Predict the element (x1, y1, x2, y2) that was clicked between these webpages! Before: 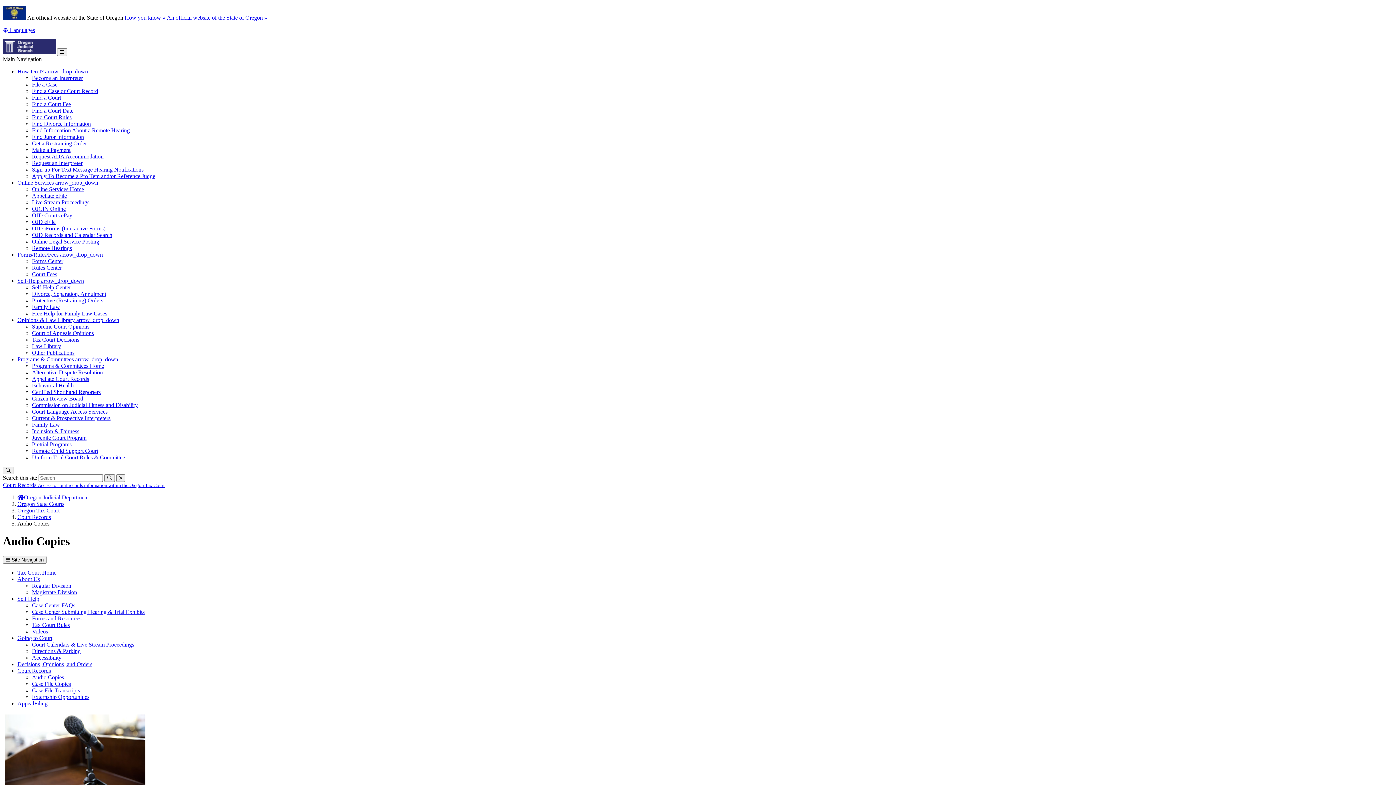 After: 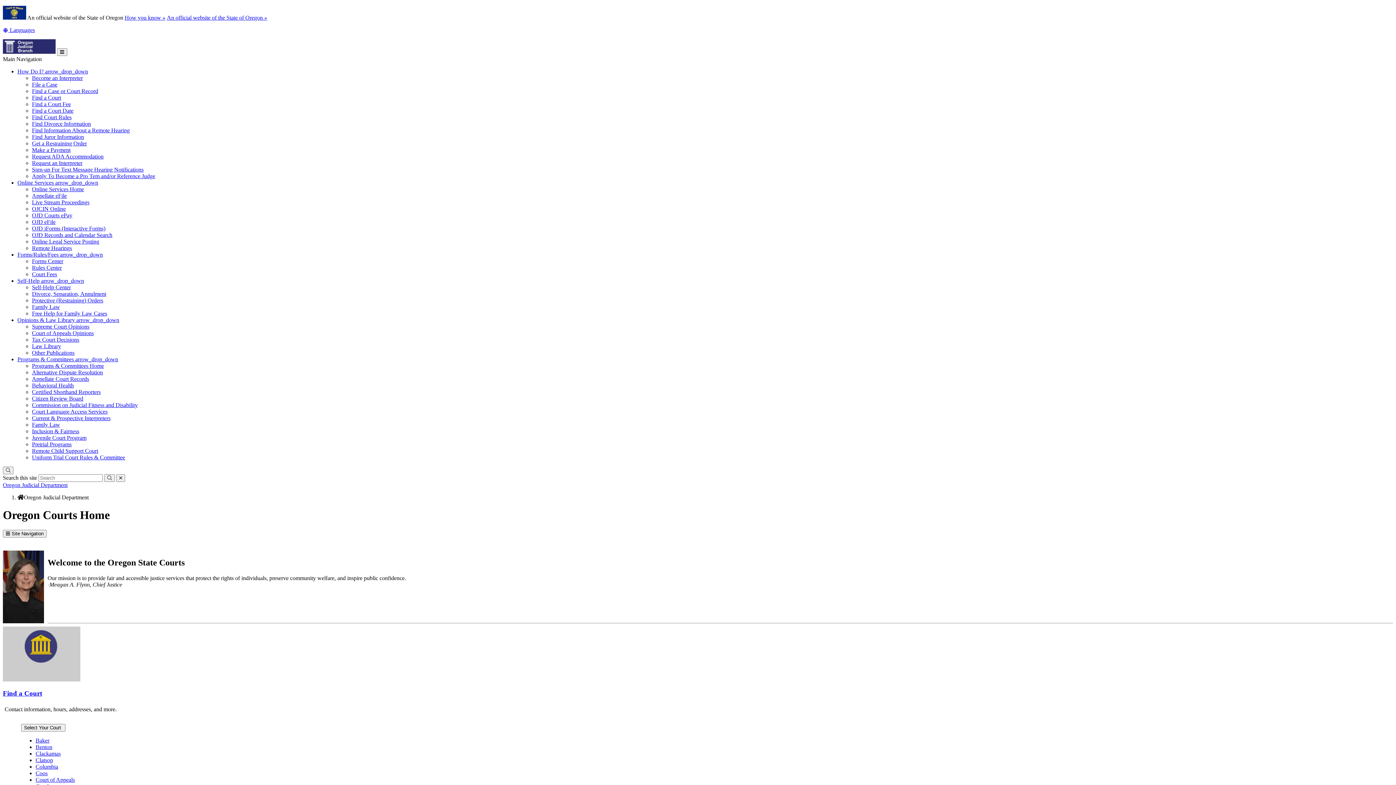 Action: bbox: (17, 494, 88, 500) label: Home - Oregon Judicial Department